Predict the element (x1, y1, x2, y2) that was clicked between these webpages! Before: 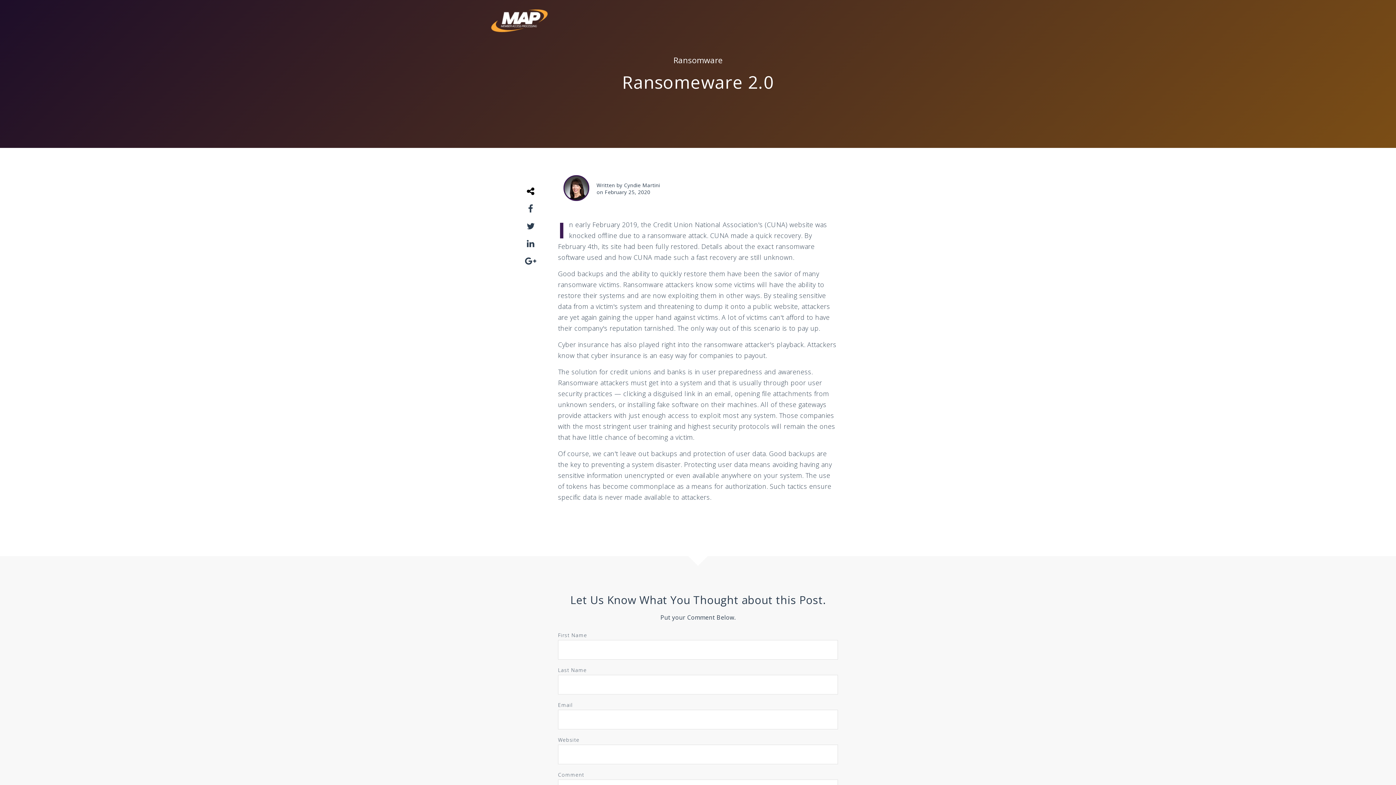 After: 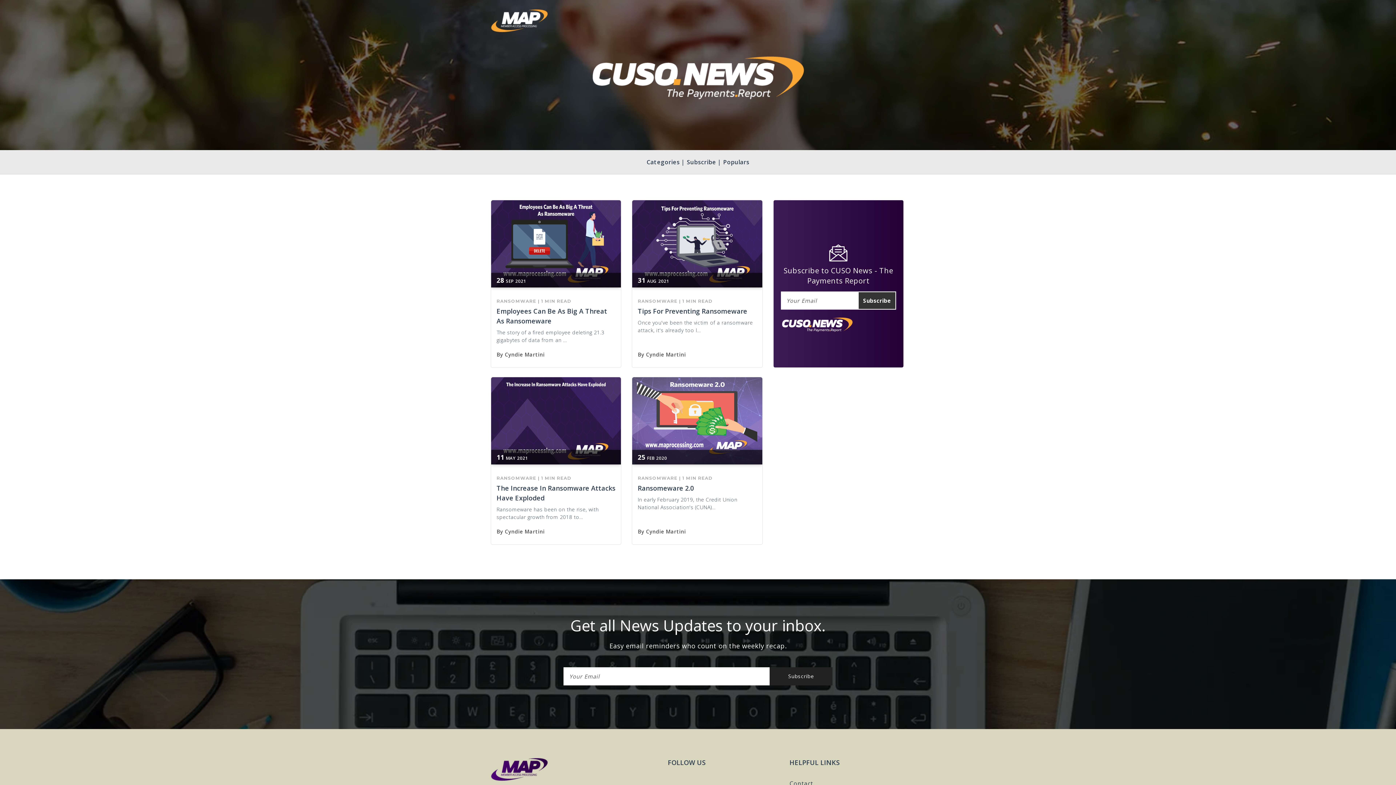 Action: label: Ransomware bbox: (673, 54, 722, 65)